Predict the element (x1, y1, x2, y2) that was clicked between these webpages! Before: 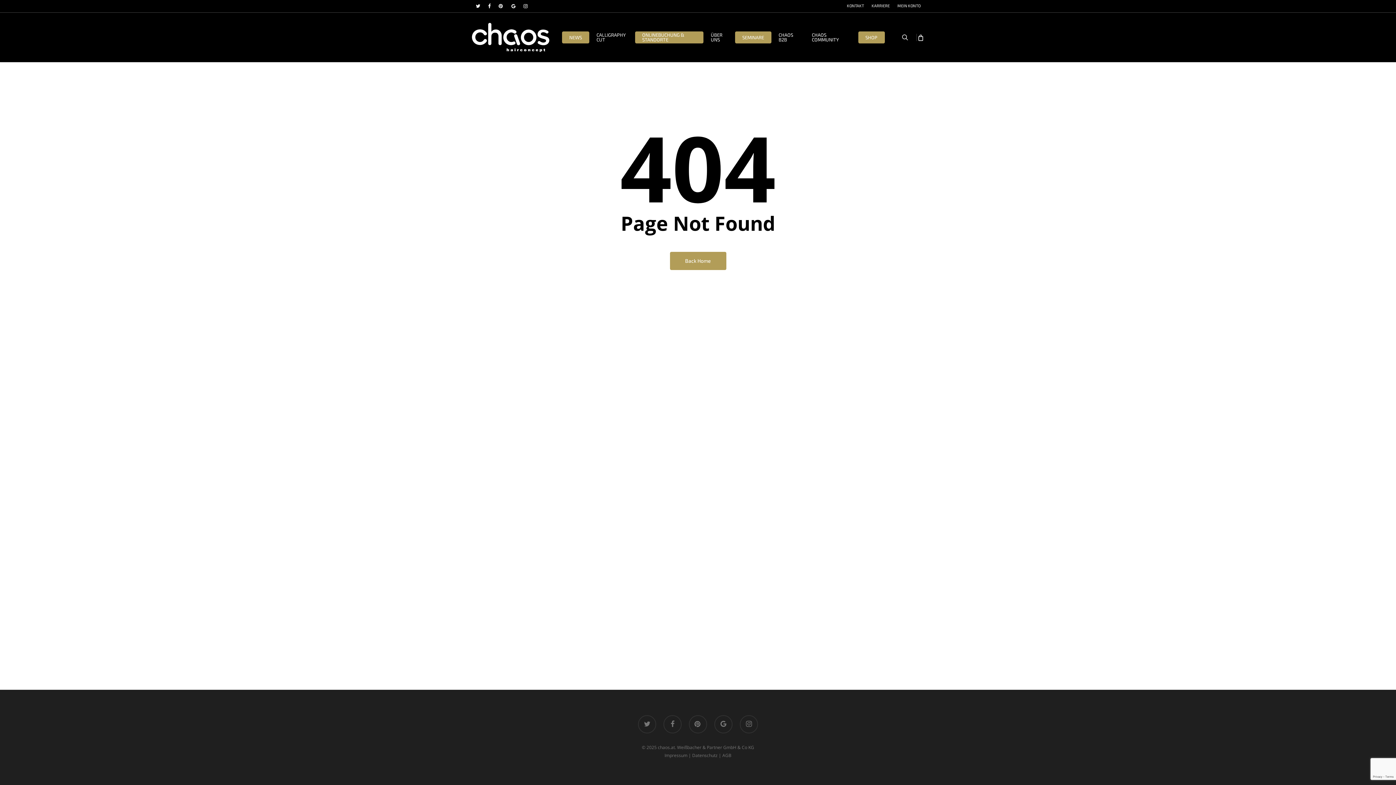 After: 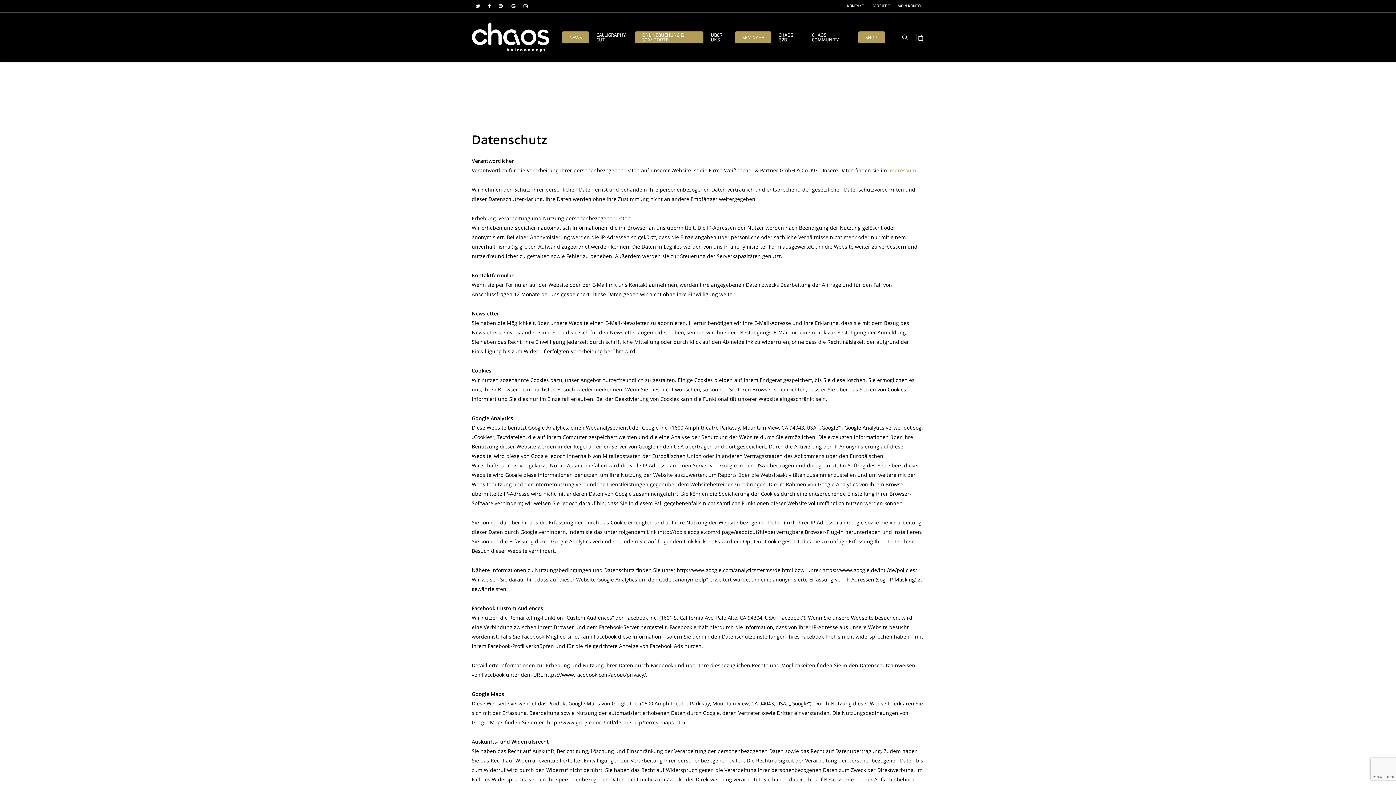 Action: label: Datenschutz bbox: (692, 752, 717, 758)